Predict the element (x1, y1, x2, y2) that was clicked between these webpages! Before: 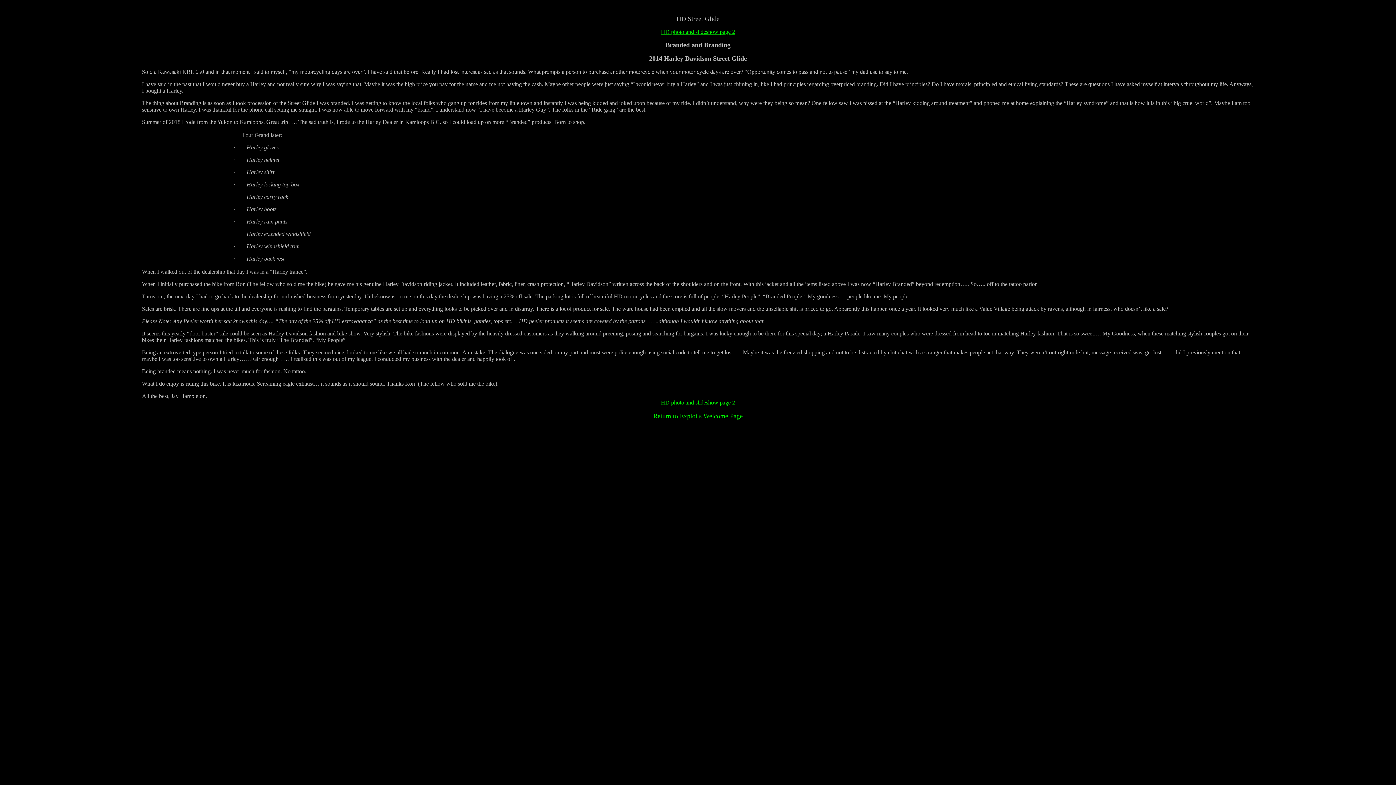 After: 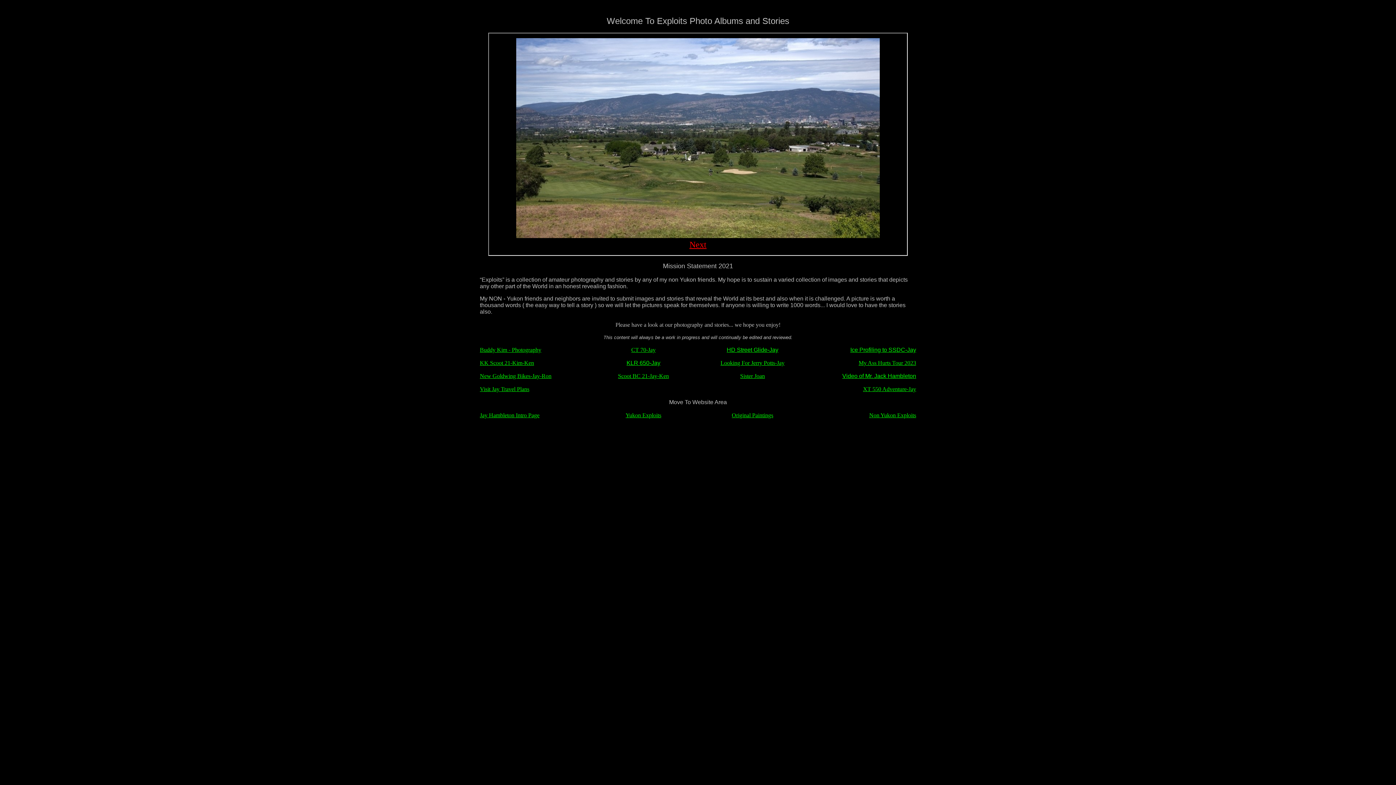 Action: bbox: (653, 412, 742, 420) label: Return to Exploits Welcome Page